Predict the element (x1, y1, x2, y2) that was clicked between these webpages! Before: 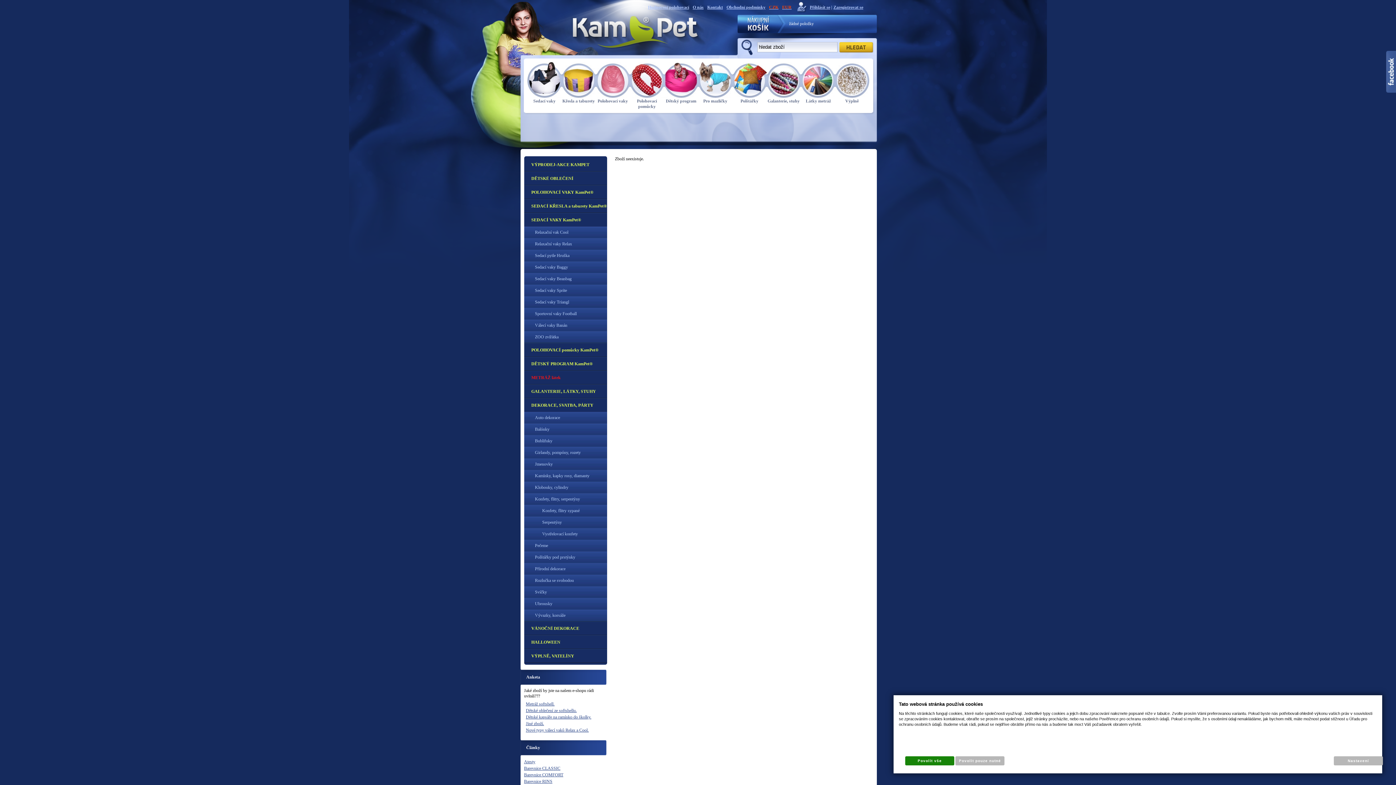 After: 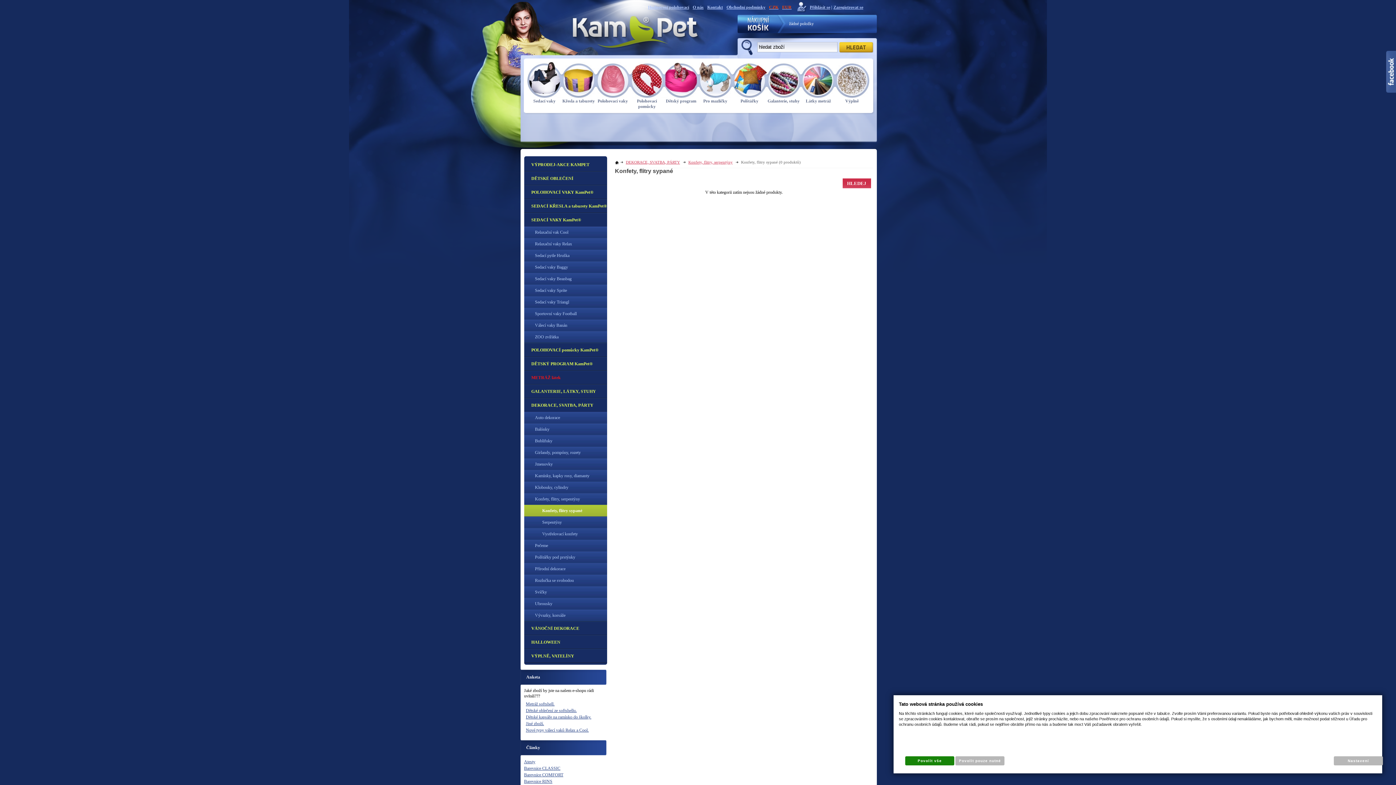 Action: label: Konfety, flitry sypané bbox: (524, 505, 607, 516)